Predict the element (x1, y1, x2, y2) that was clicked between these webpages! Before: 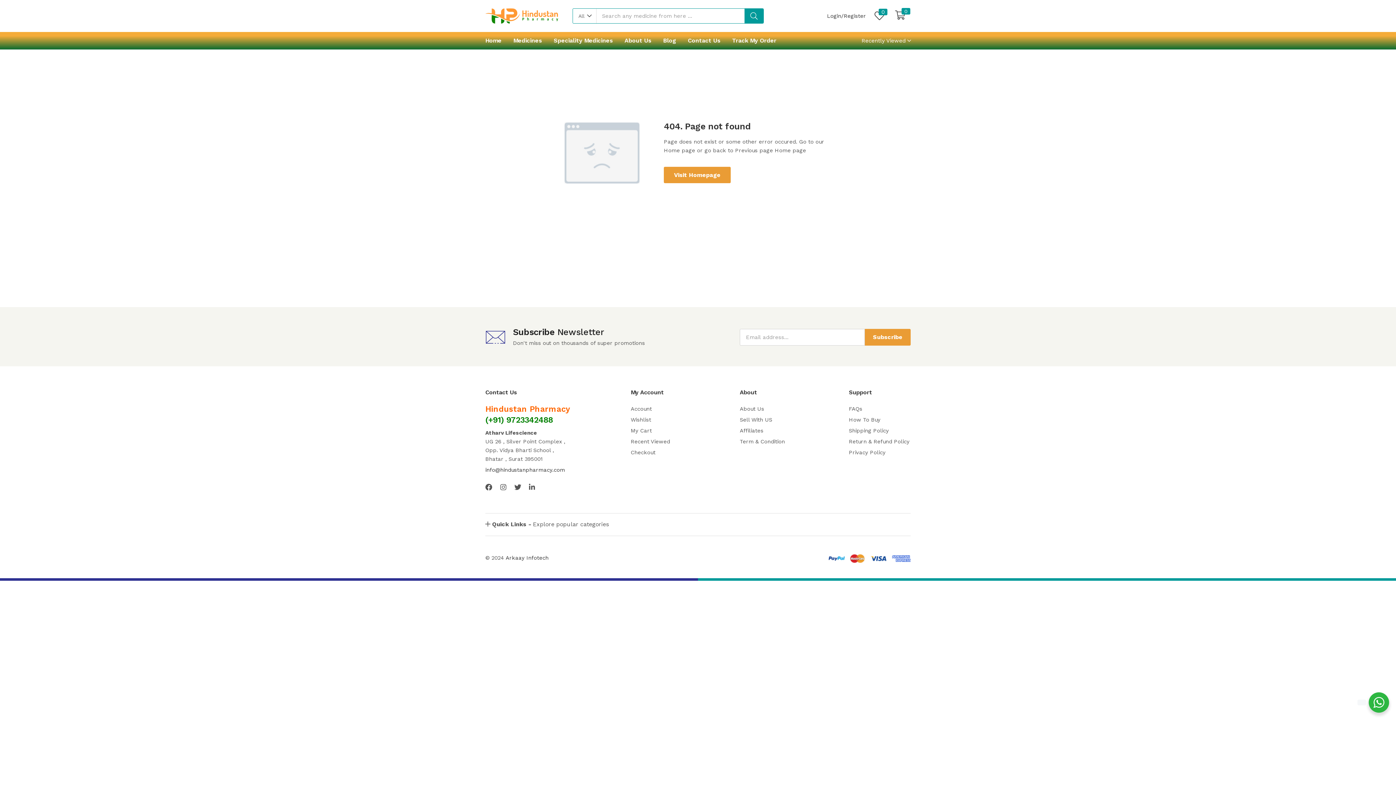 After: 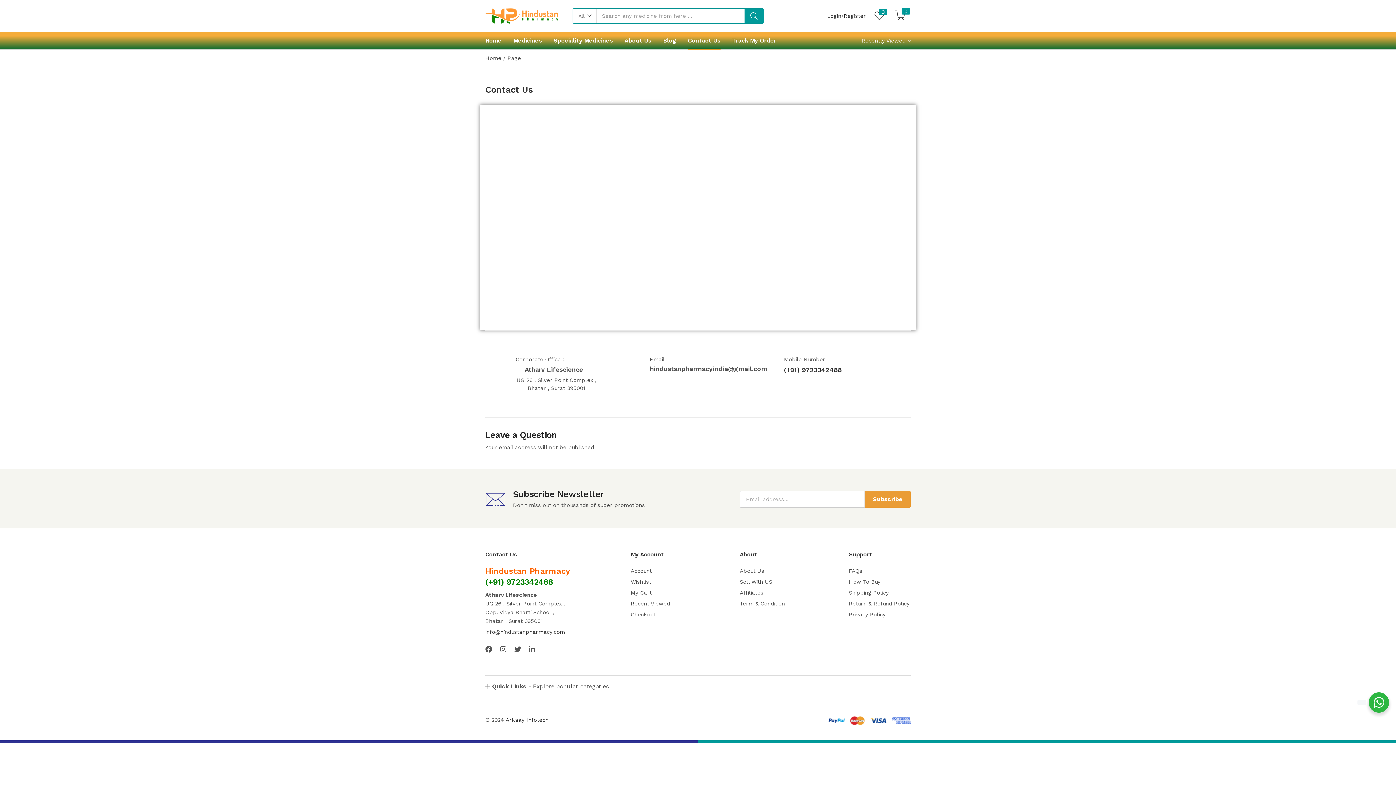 Action: label: Contact Us bbox: (688, 32, 720, 49)